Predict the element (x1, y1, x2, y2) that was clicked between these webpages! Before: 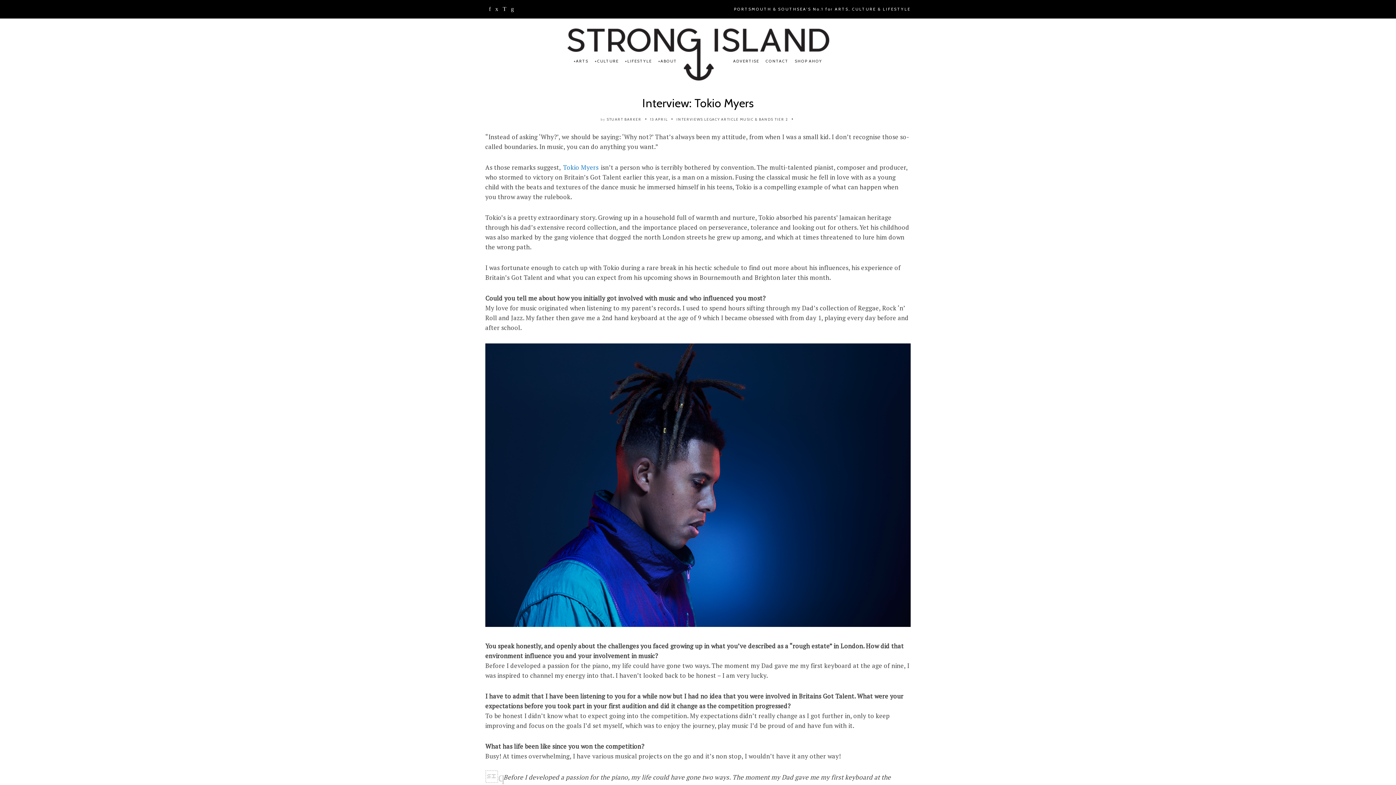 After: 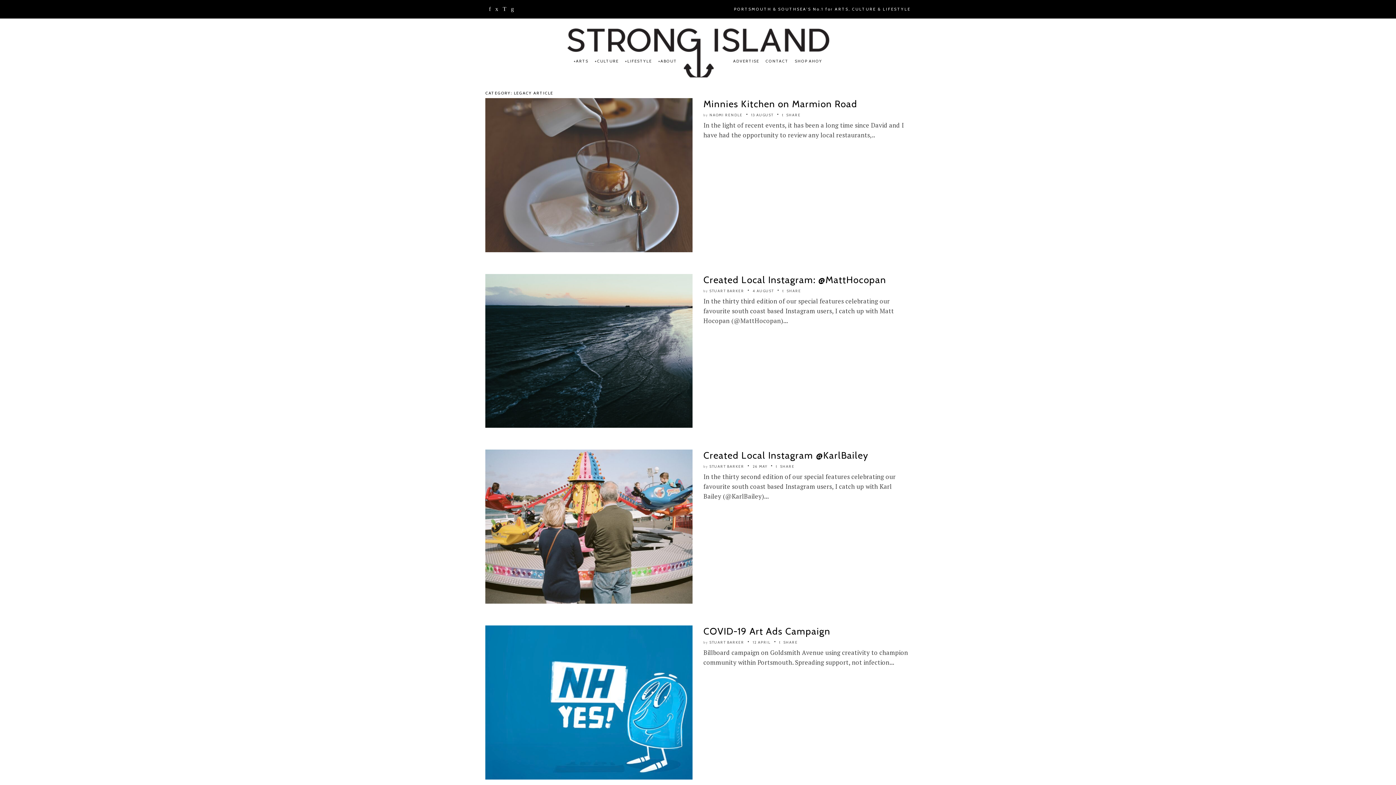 Action: label: LEGACY ARTICLE bbox: (704, 117, 738, 121)